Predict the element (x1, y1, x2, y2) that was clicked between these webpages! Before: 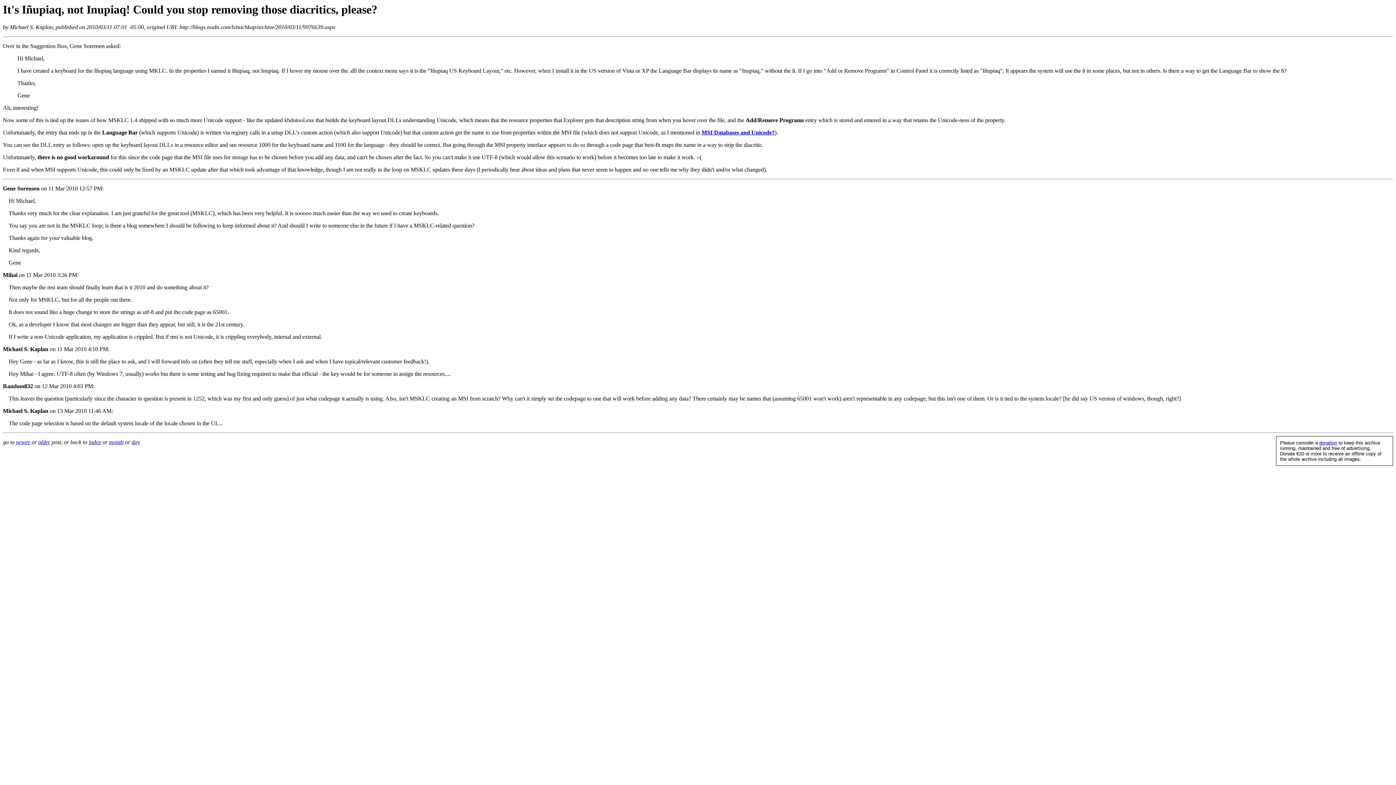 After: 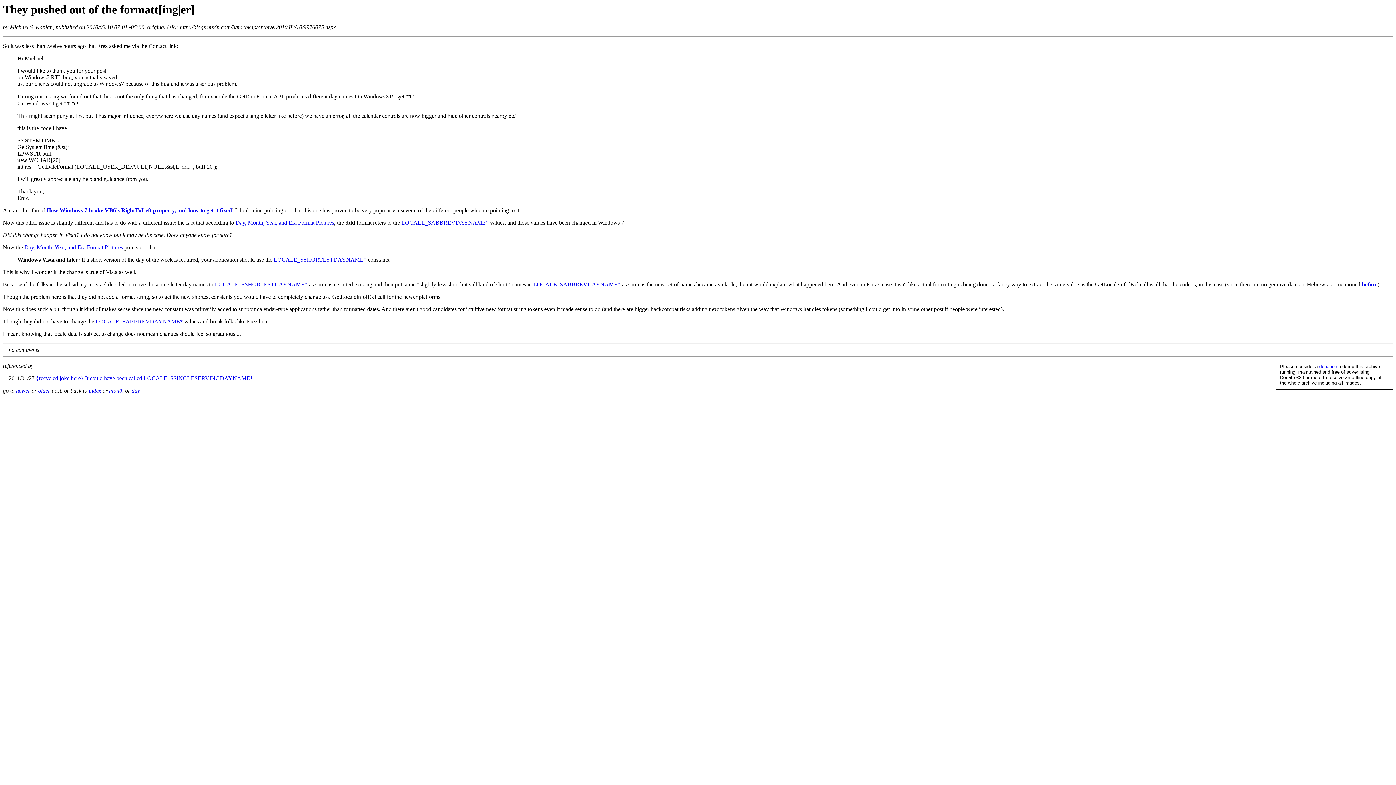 Action: label: older bbox: (38, 439, 50, 445)